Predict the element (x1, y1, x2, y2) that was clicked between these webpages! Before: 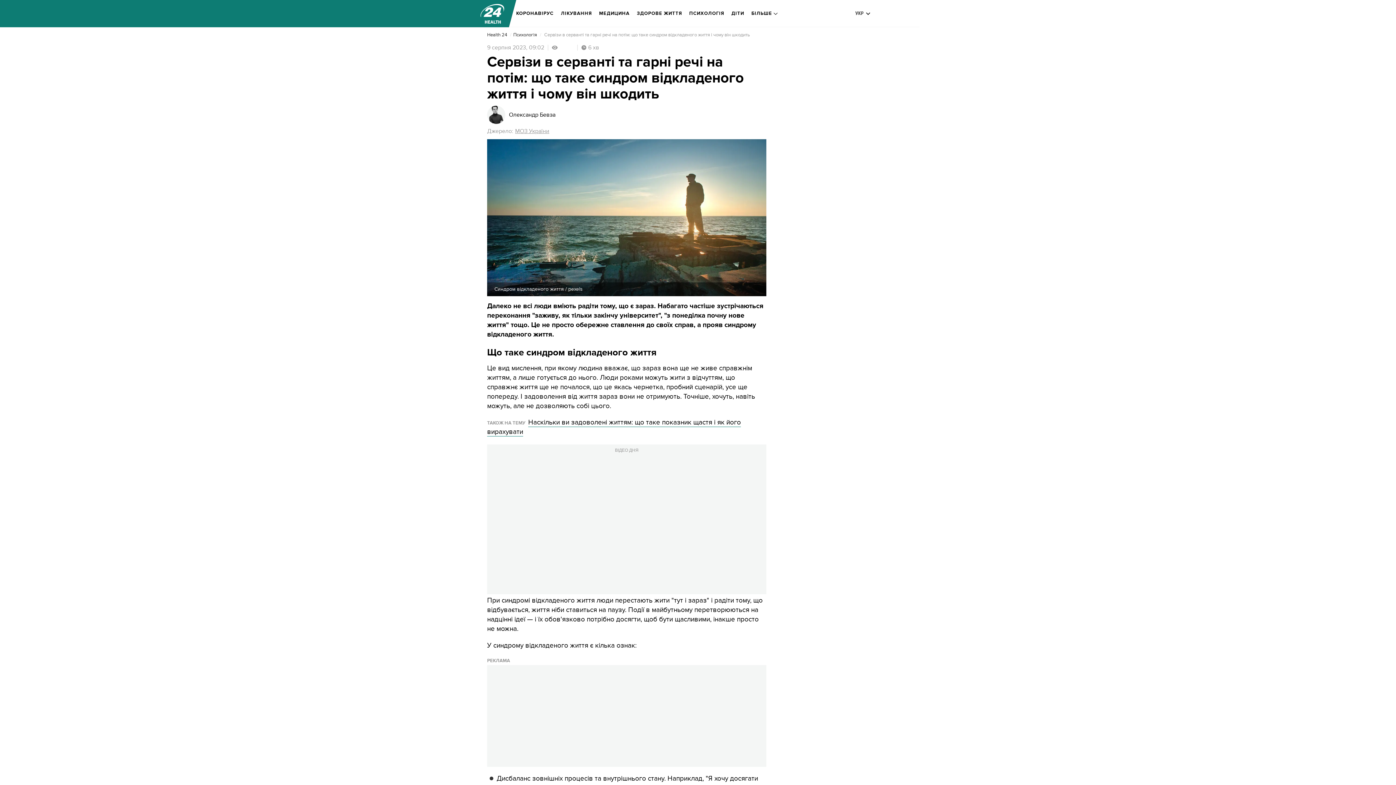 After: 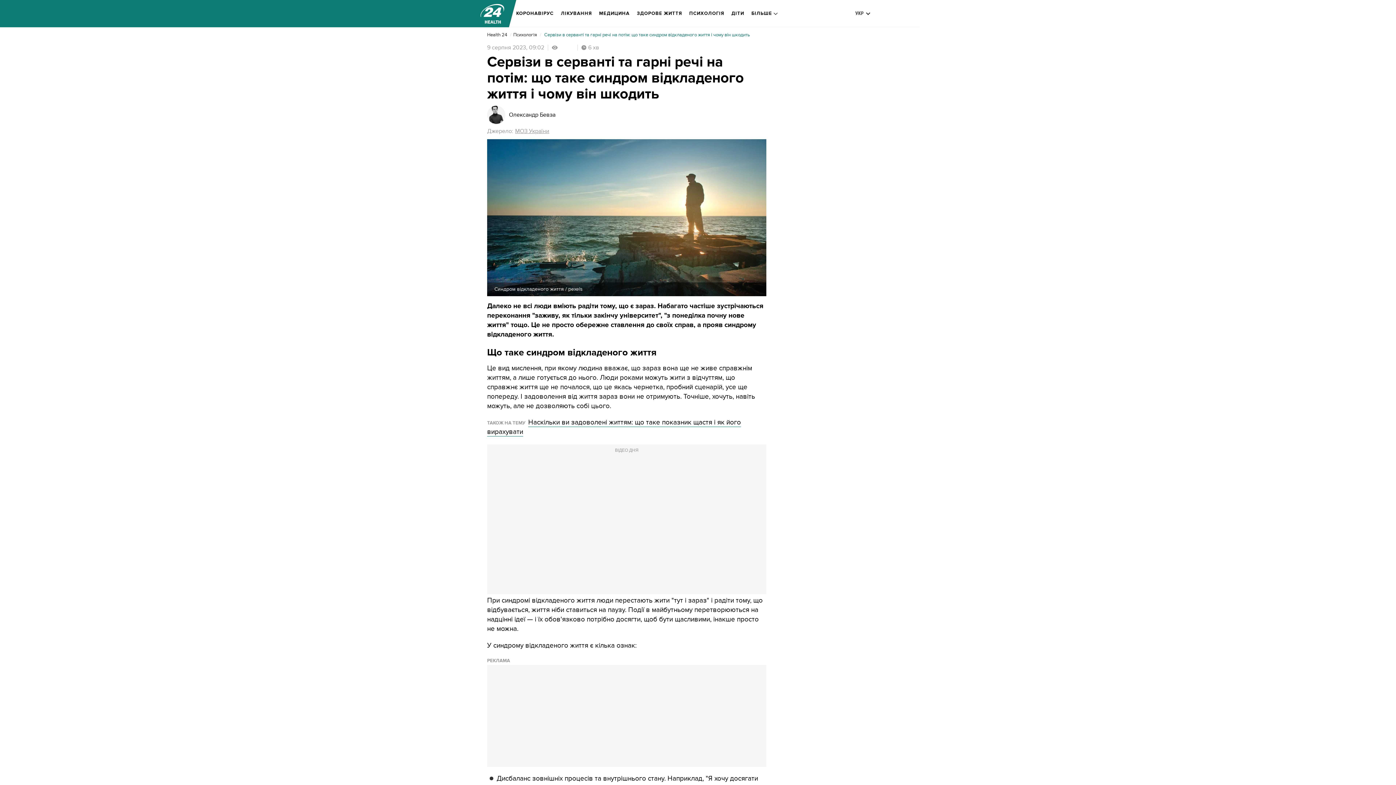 Action: label:  Сервізи в серванті та гарні речі на потім: що таке синдром відкладеного життя і чому він шкодить  bbox: (543, 32, 751, 37)